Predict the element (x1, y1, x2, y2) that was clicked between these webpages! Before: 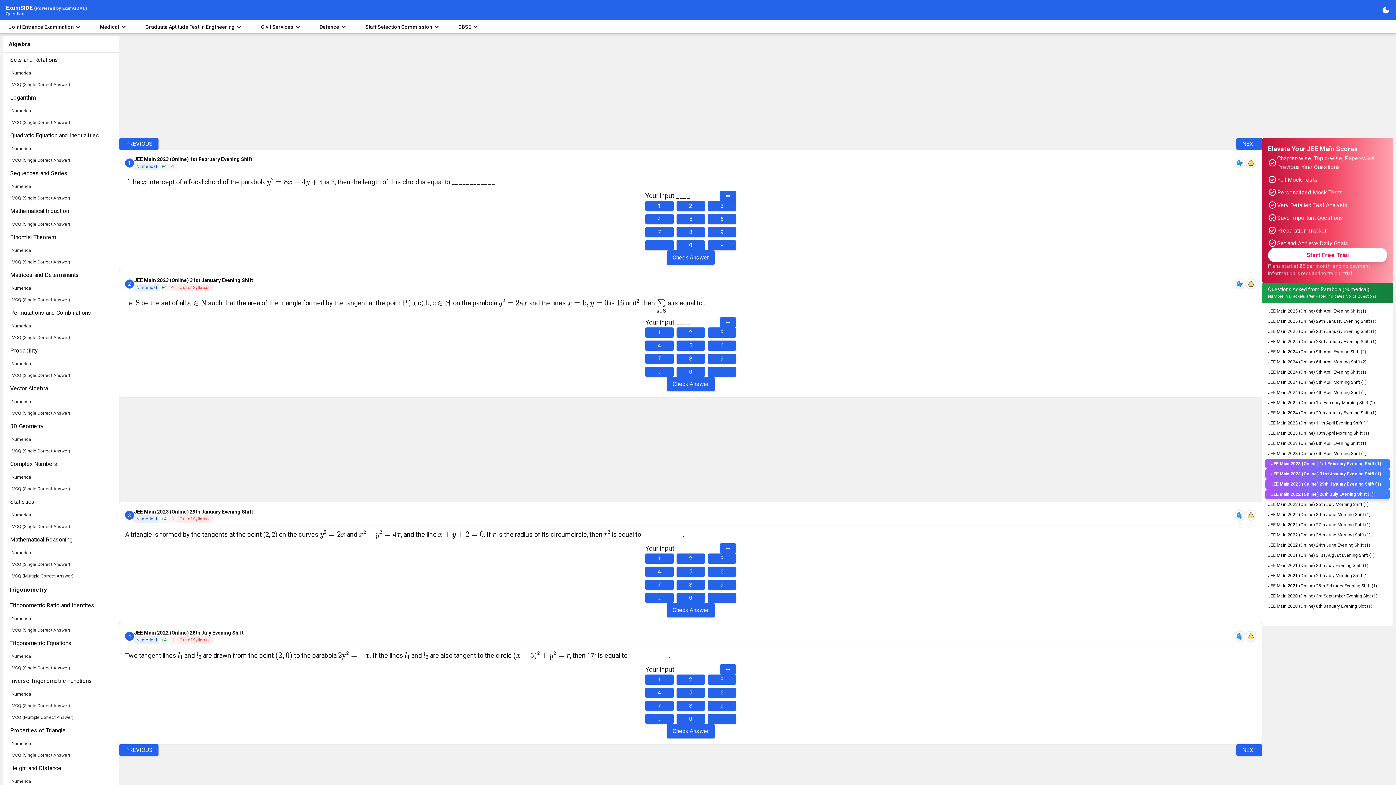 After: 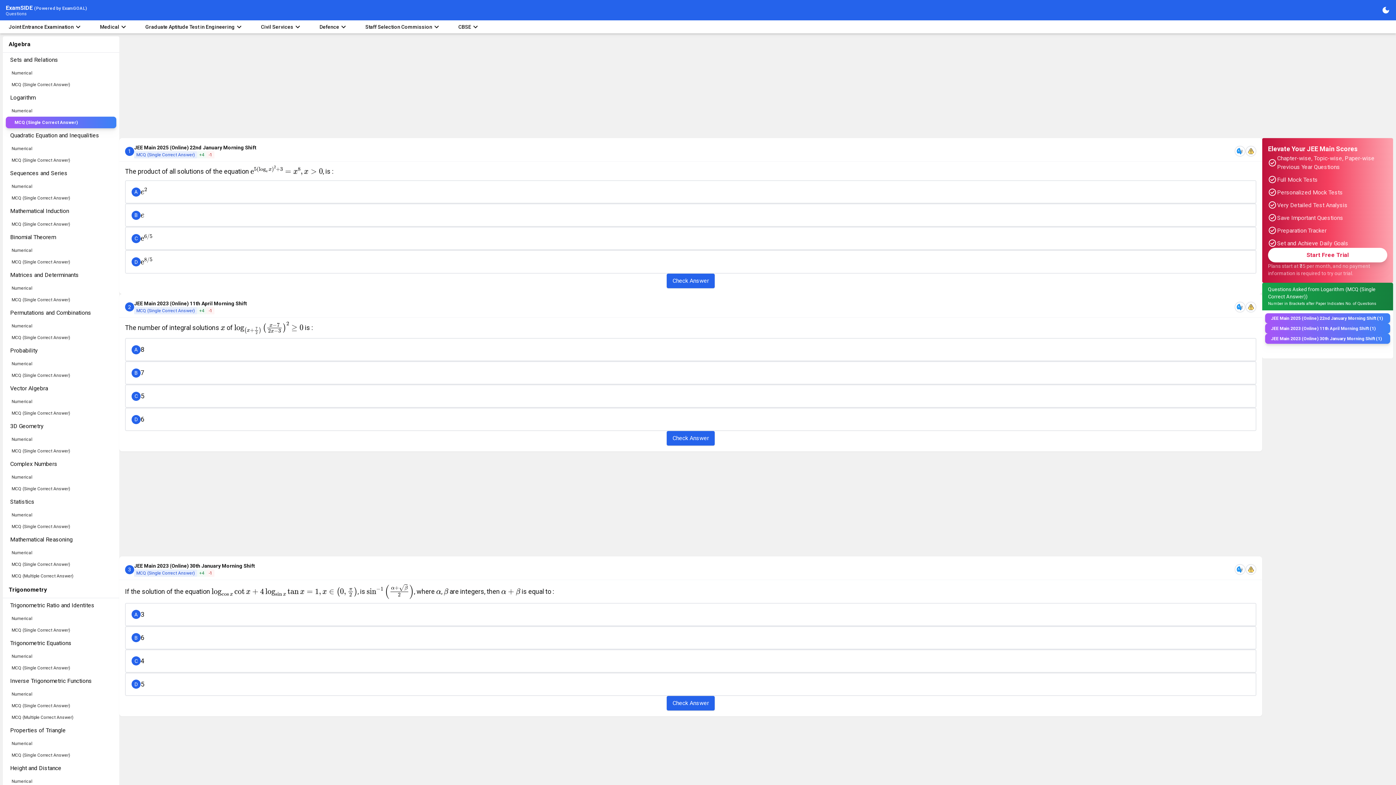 Action: bbox: (2, 116, 119, 128) label: MCQ (Single Correct Answer)